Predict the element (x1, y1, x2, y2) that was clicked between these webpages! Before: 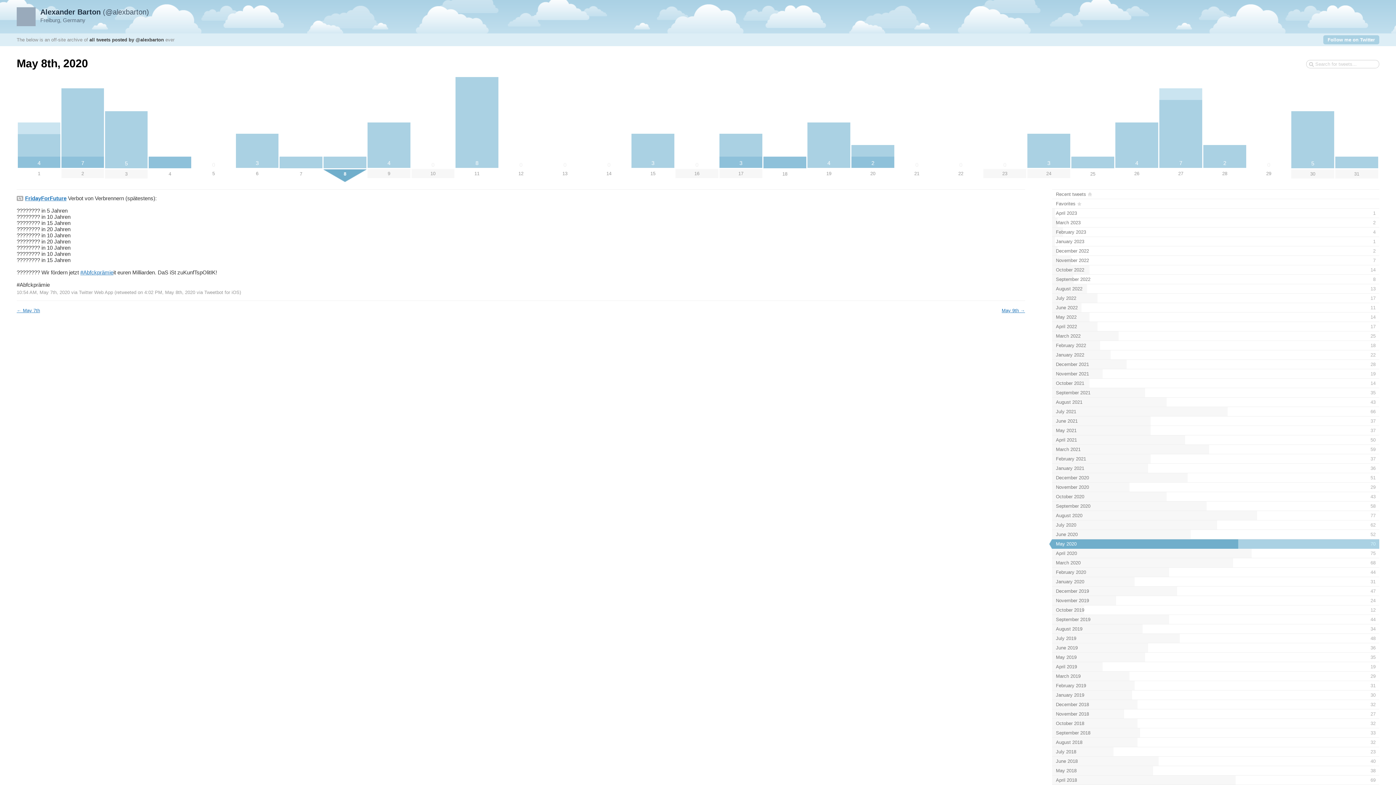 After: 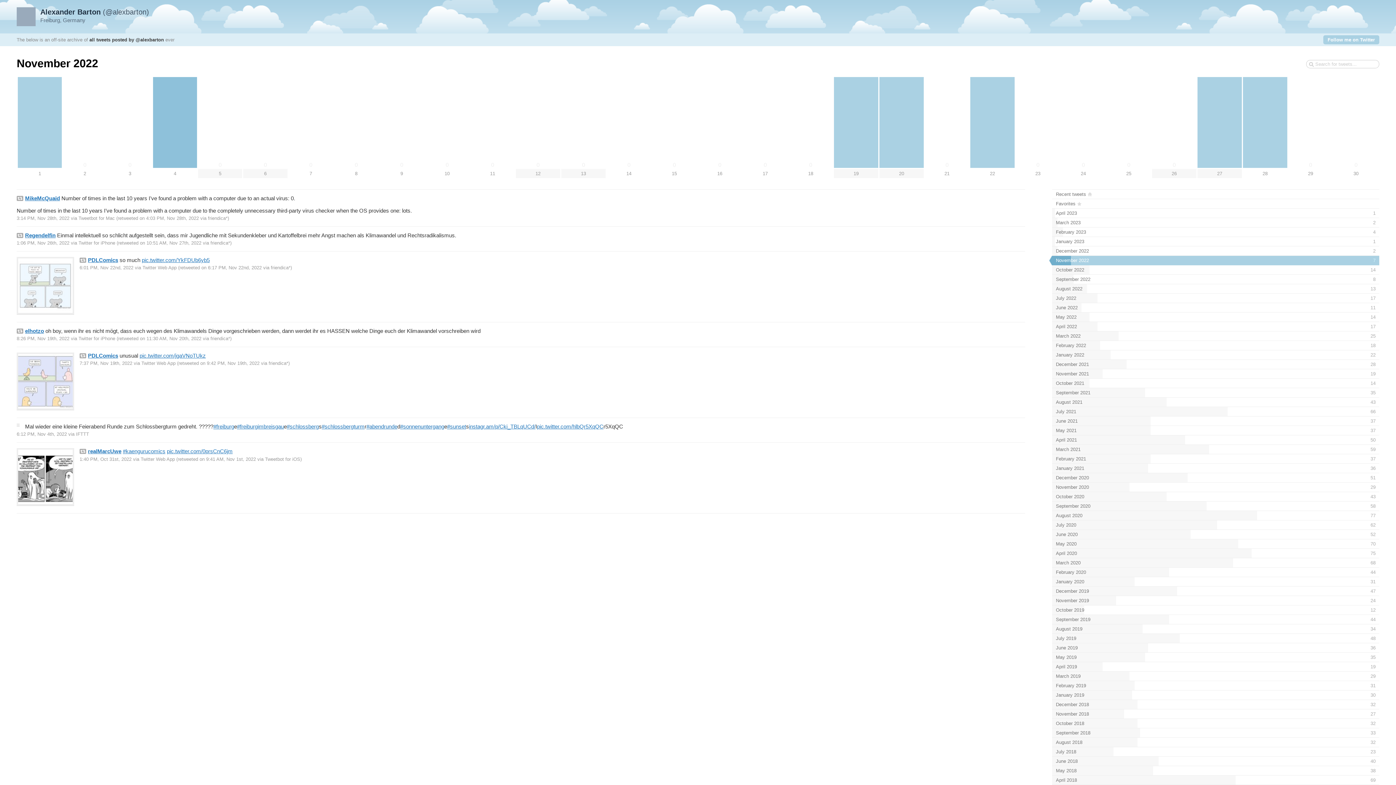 Action: bbox: (1052, 255, 1379, 265) label: November 2022
7